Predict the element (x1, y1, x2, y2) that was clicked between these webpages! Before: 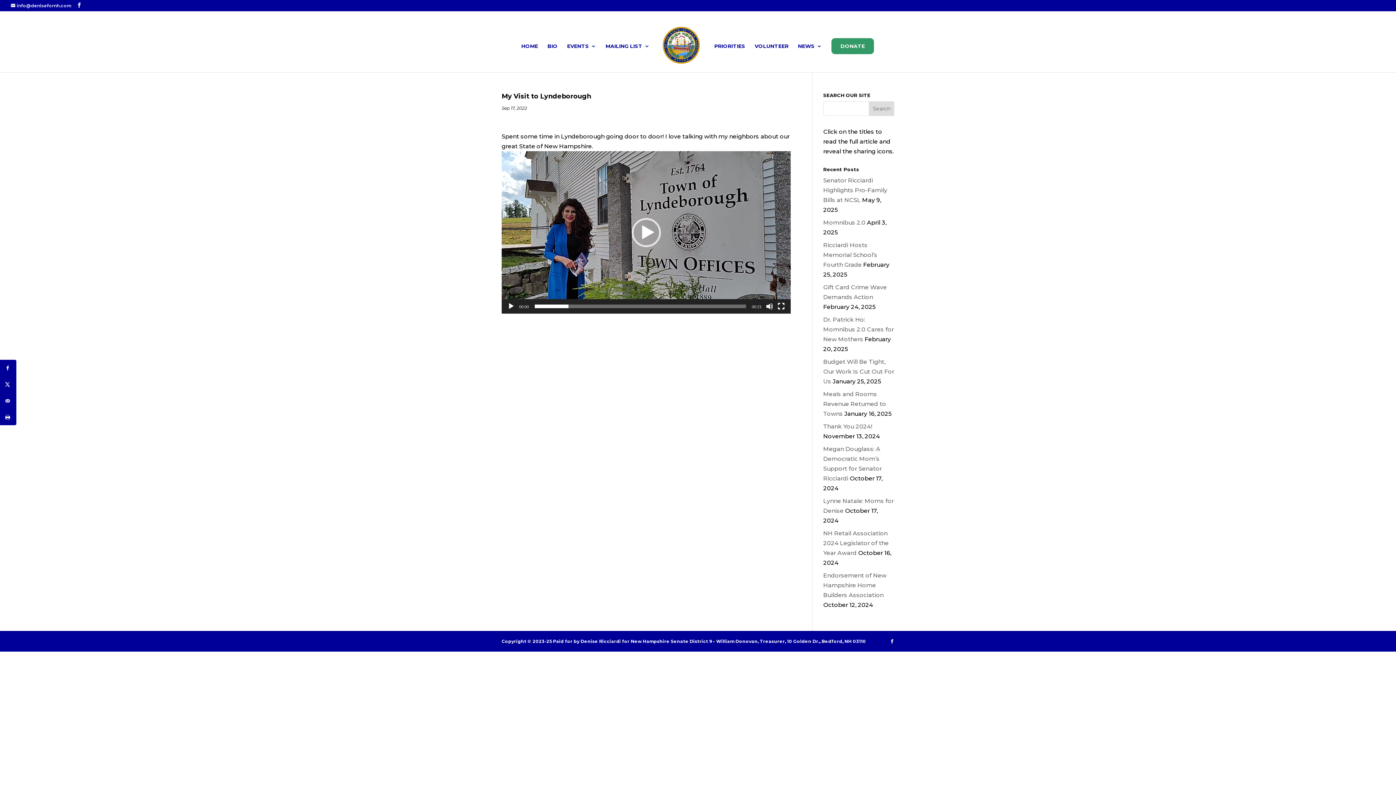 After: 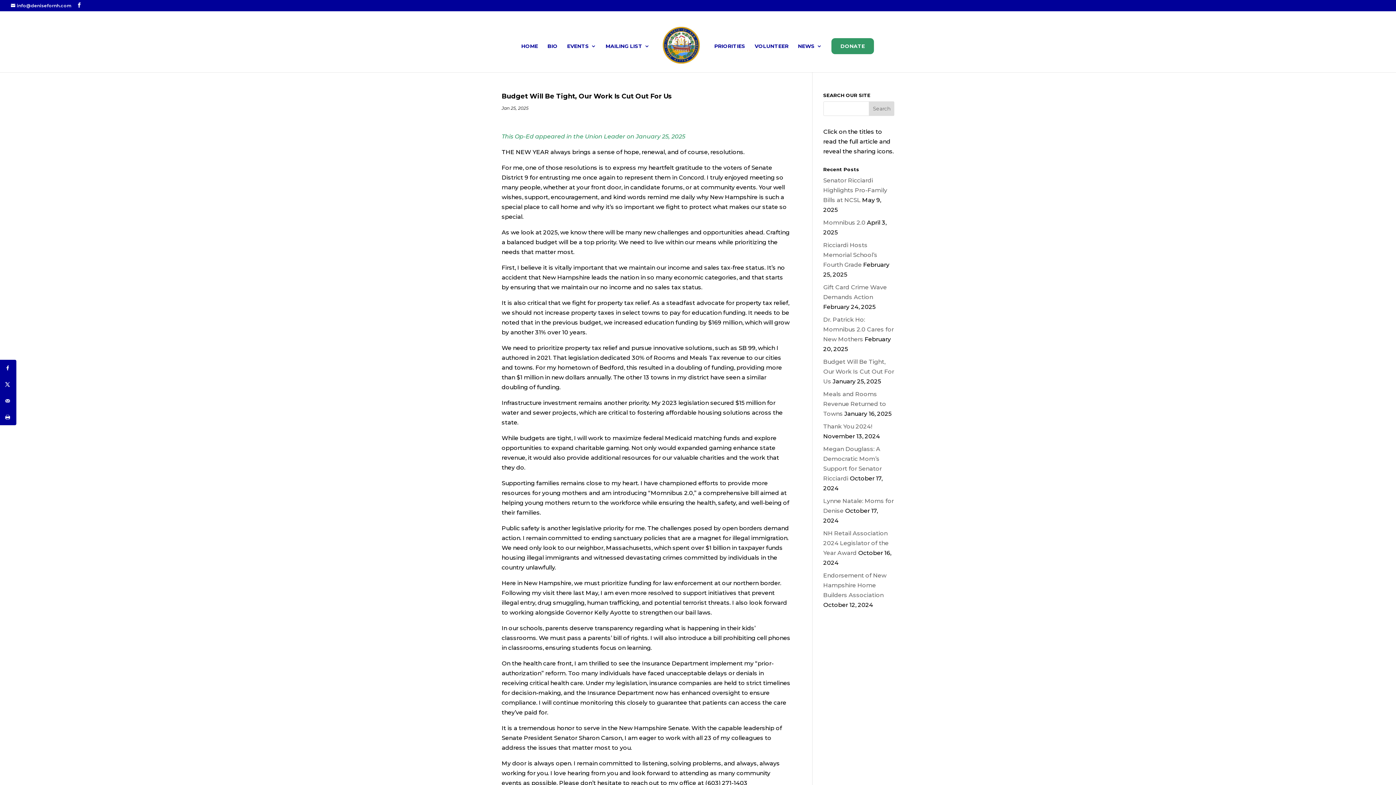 Action: bbox: (823, 358, 894, 385) label: Budget Will Be Tight, Our Work Is Cut Out For Us